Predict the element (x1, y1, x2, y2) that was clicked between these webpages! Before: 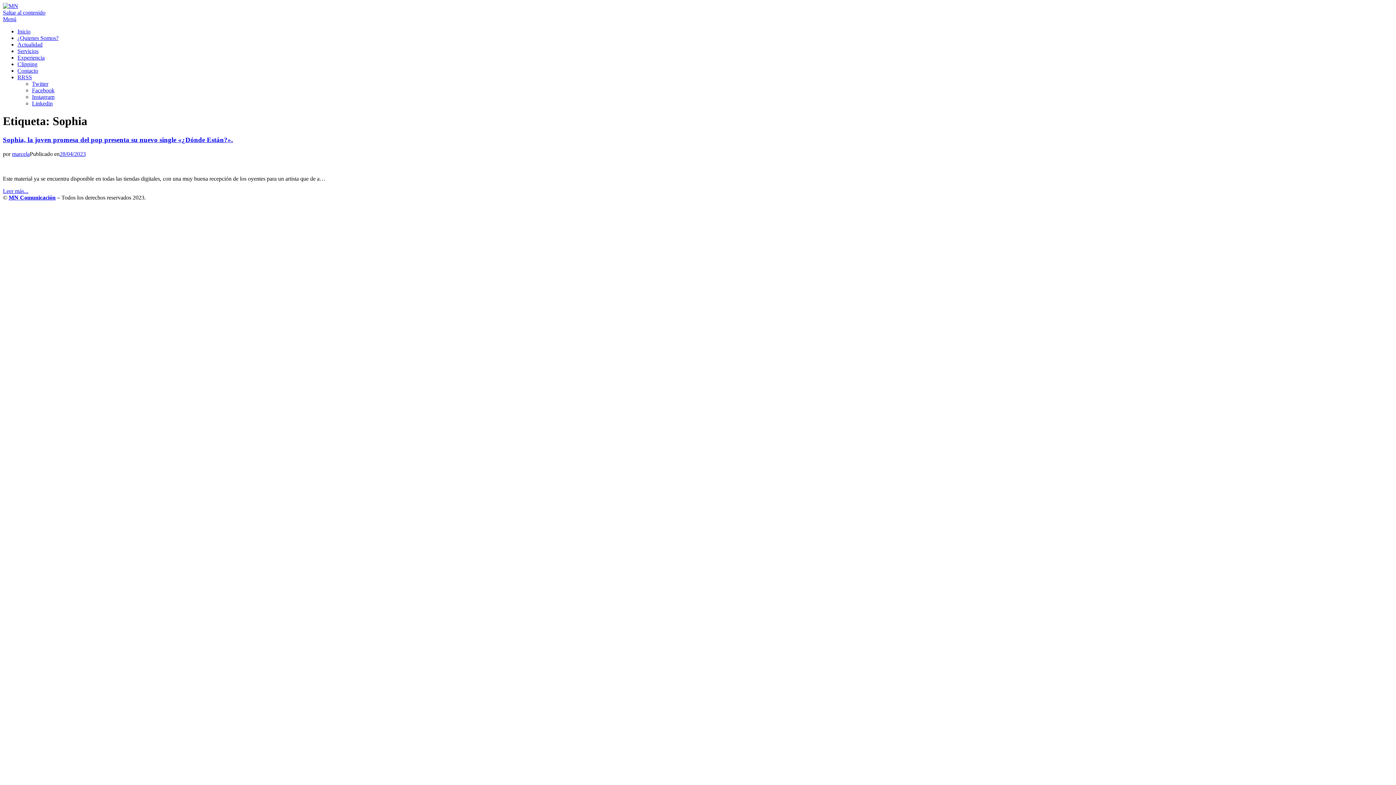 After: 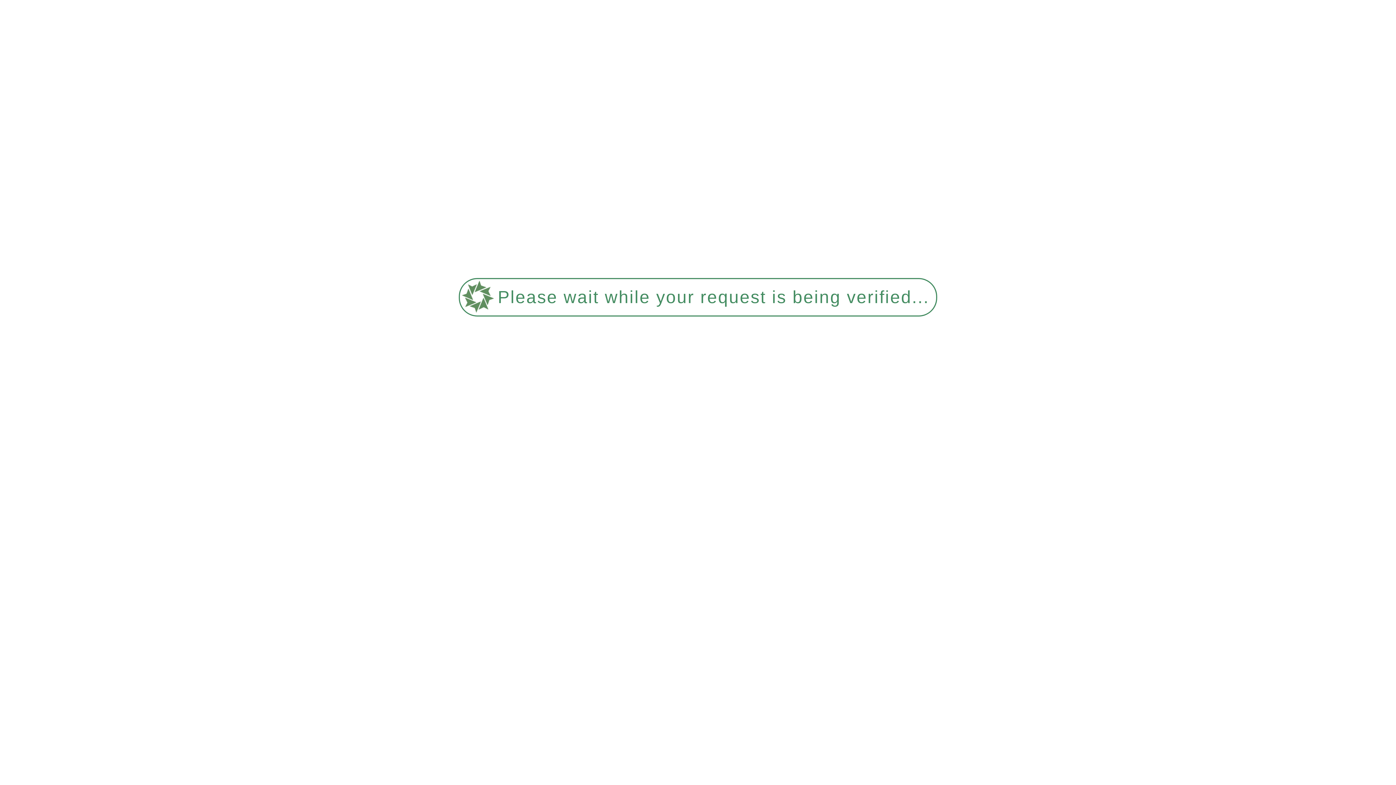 Action: bbox: (2, 2, 18, 9)